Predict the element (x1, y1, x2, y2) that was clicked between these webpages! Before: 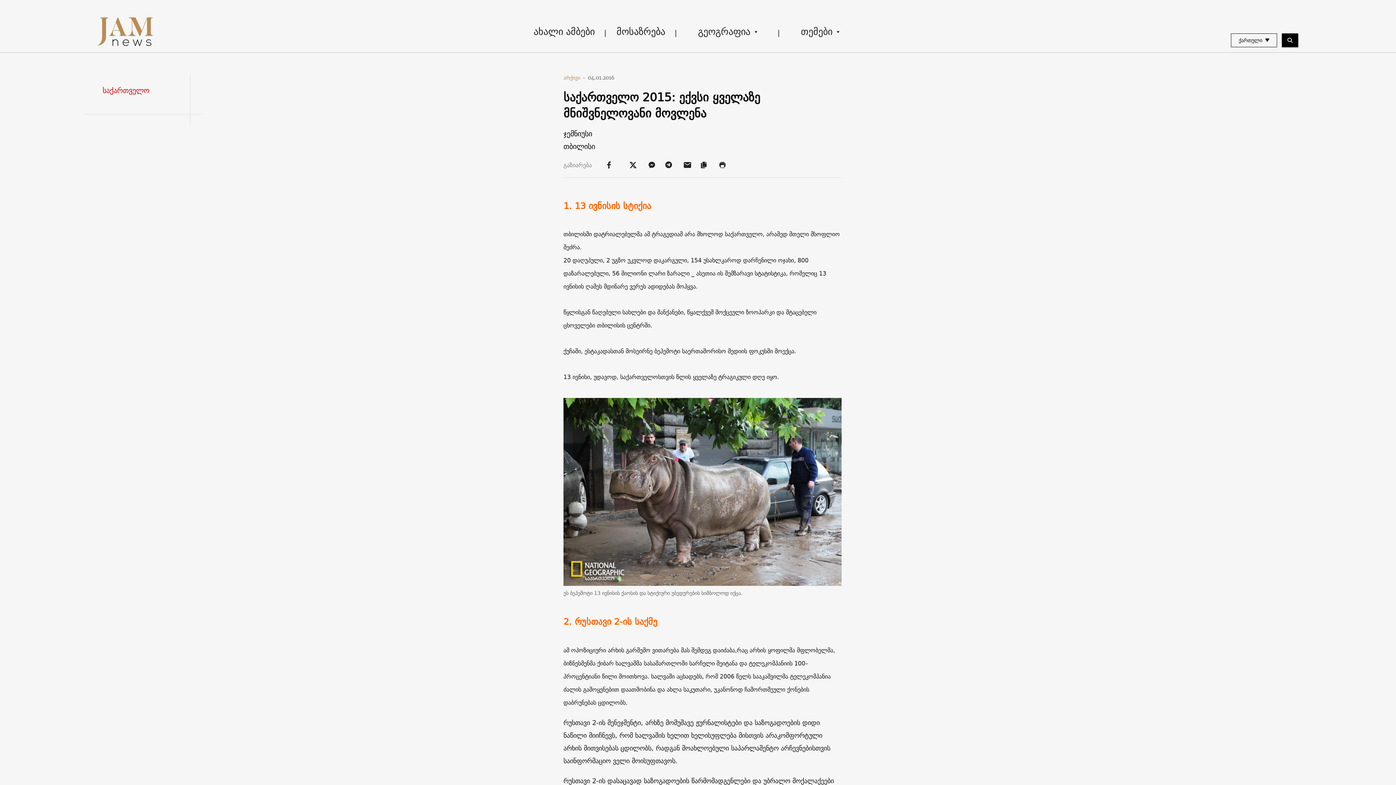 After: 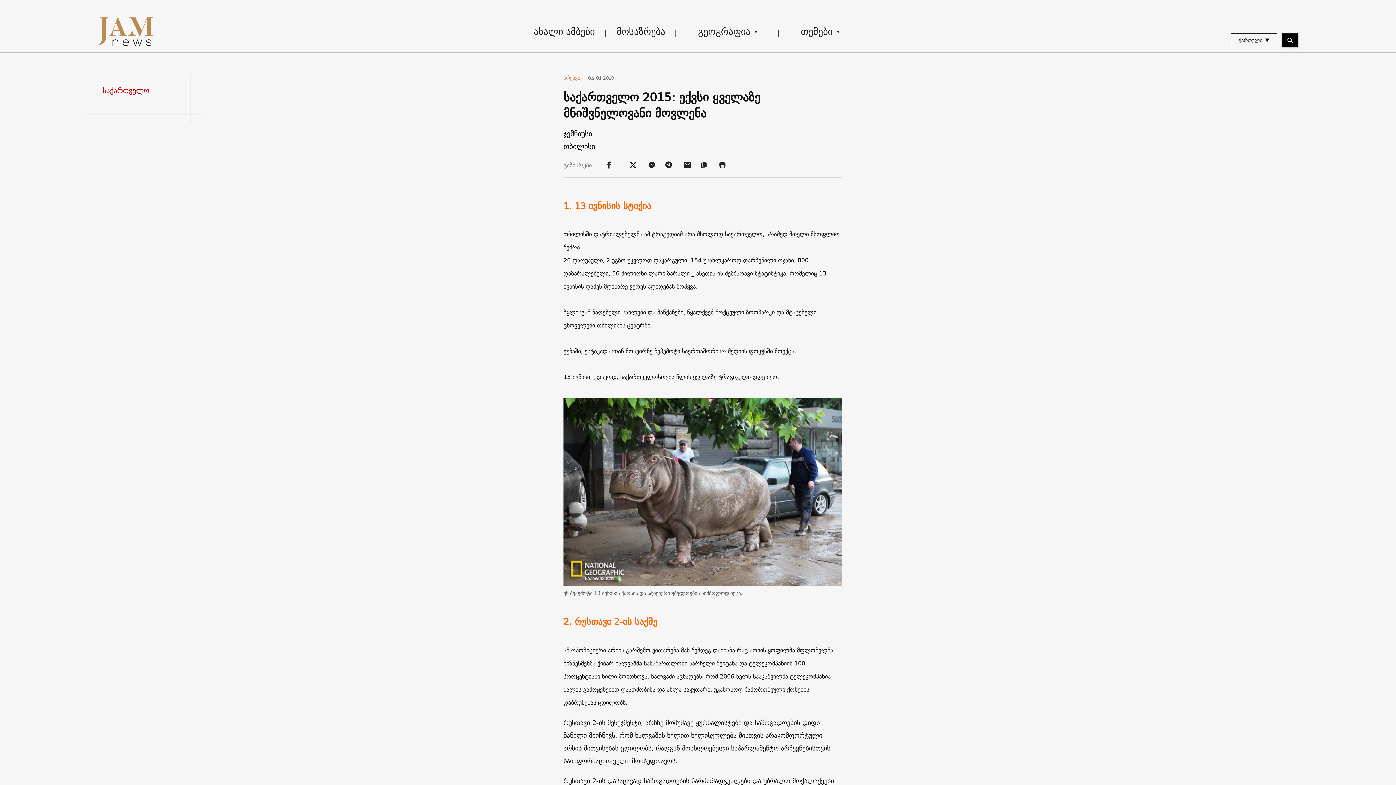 Action: label:   bbox: (647, 160, 658, 169)